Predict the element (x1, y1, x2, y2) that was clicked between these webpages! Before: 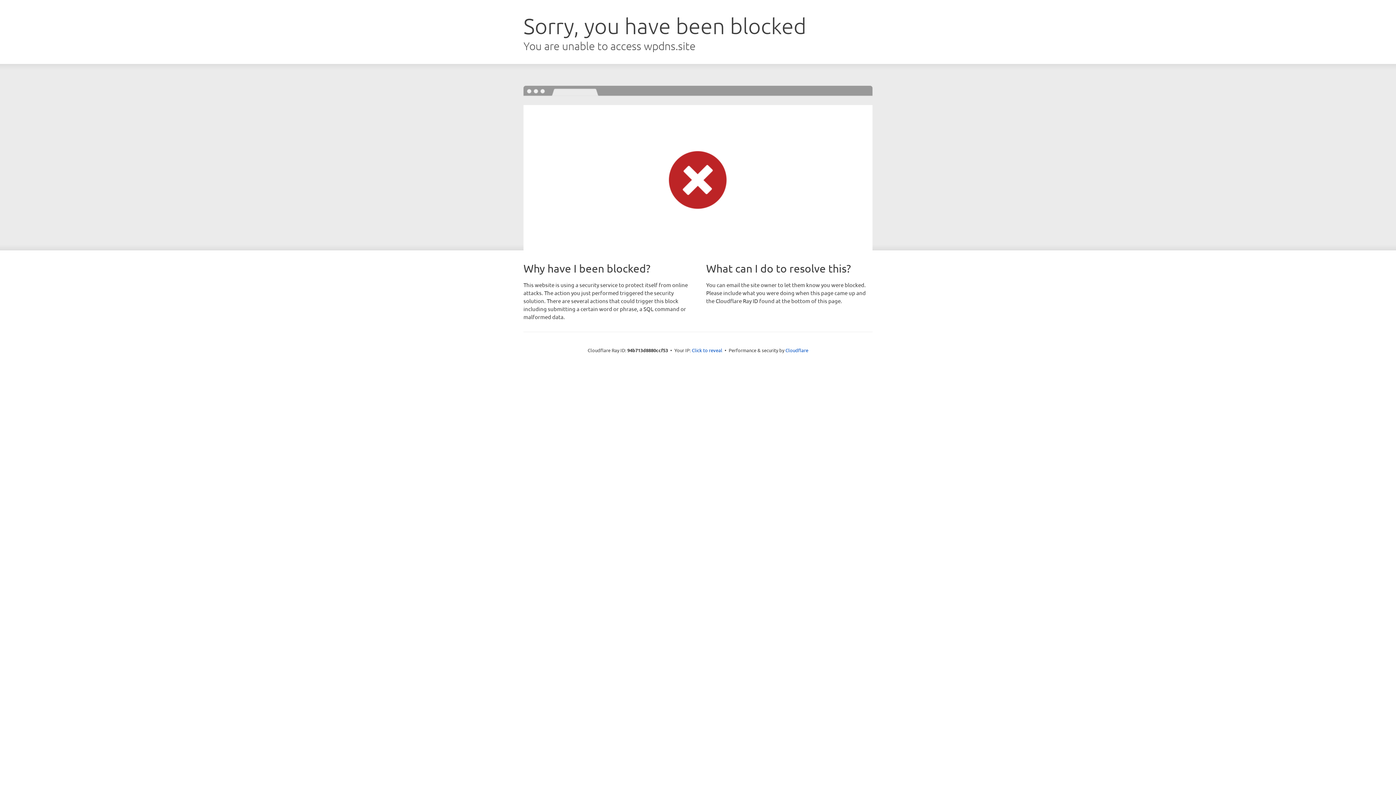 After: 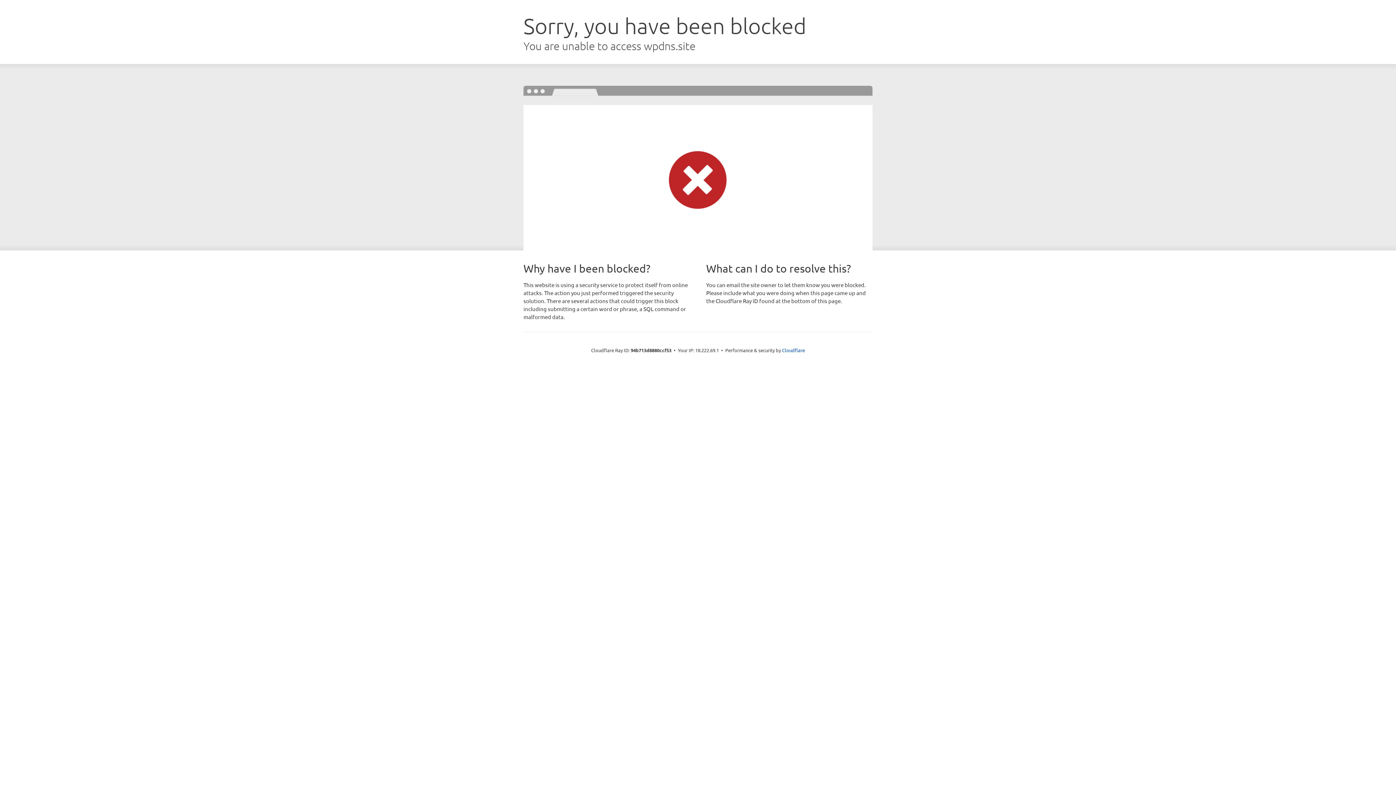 Action: label: Click to reveal bbox: (692, 346, 722, 353)